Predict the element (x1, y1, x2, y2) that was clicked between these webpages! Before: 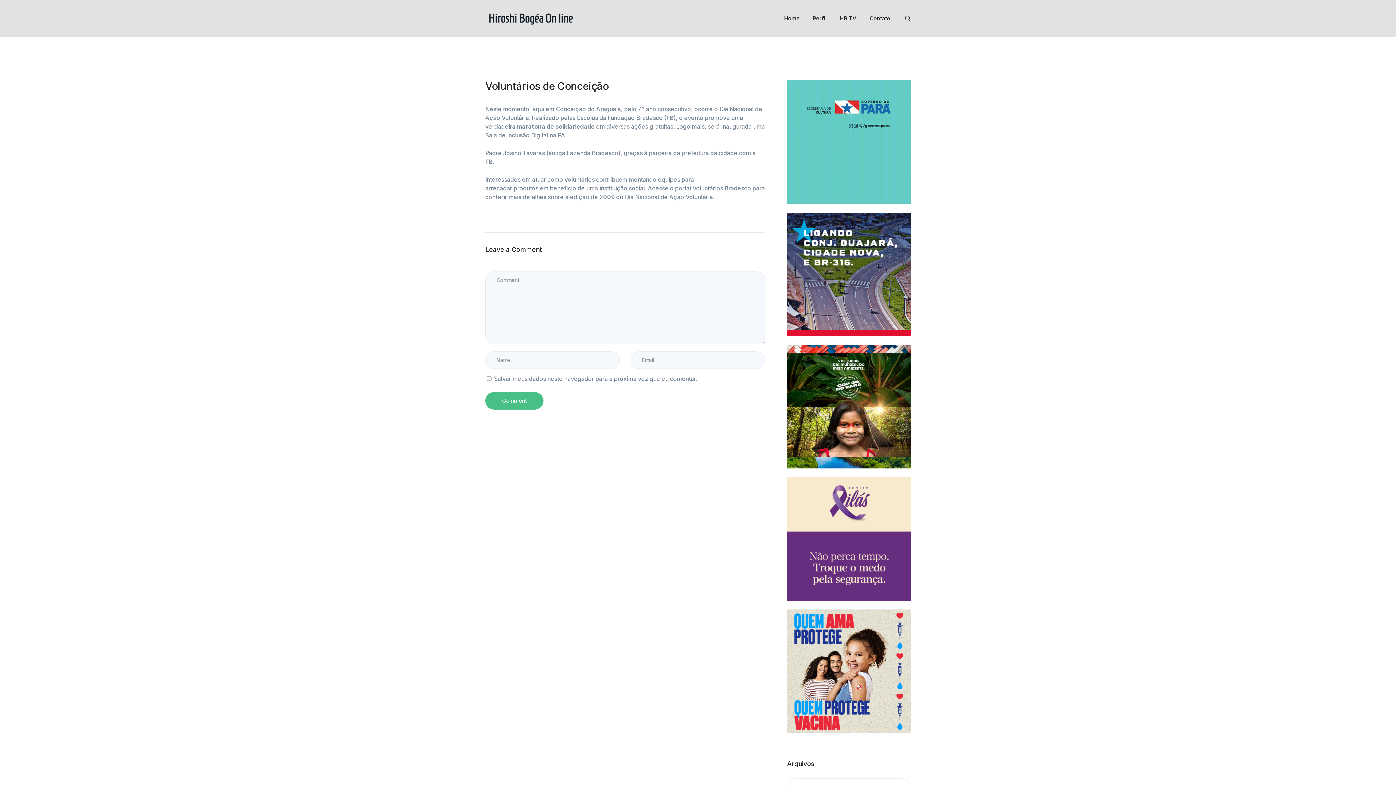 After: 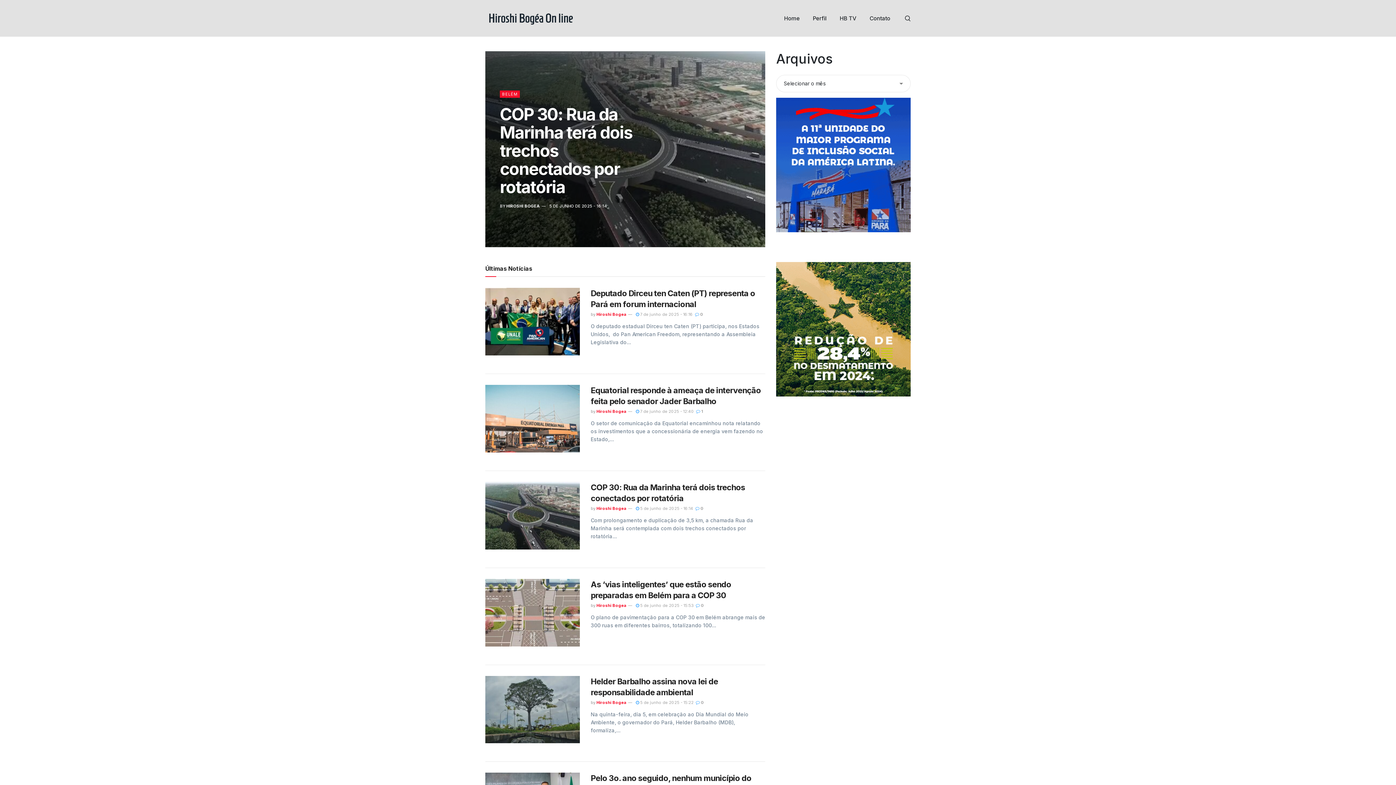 Action: bbox: (485, 14, 576, 21)